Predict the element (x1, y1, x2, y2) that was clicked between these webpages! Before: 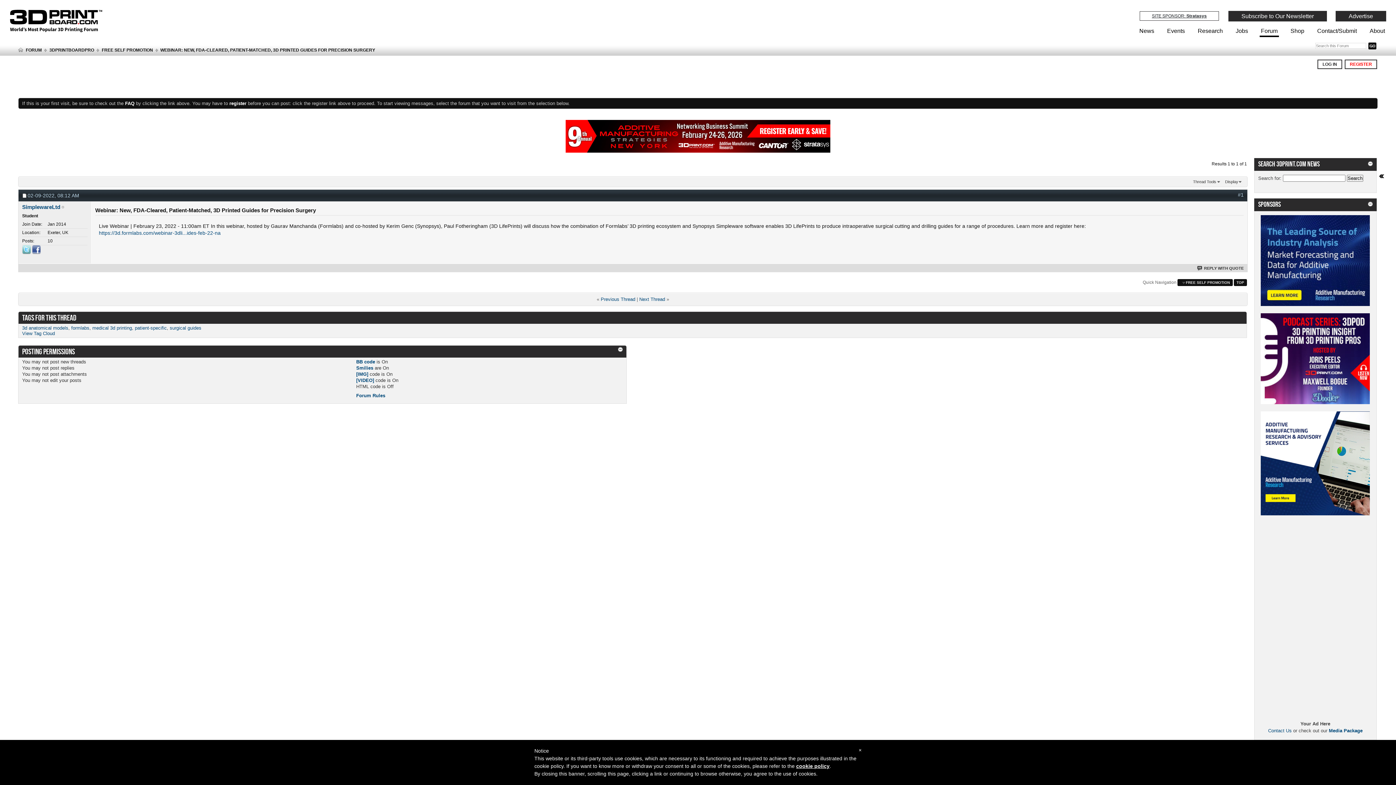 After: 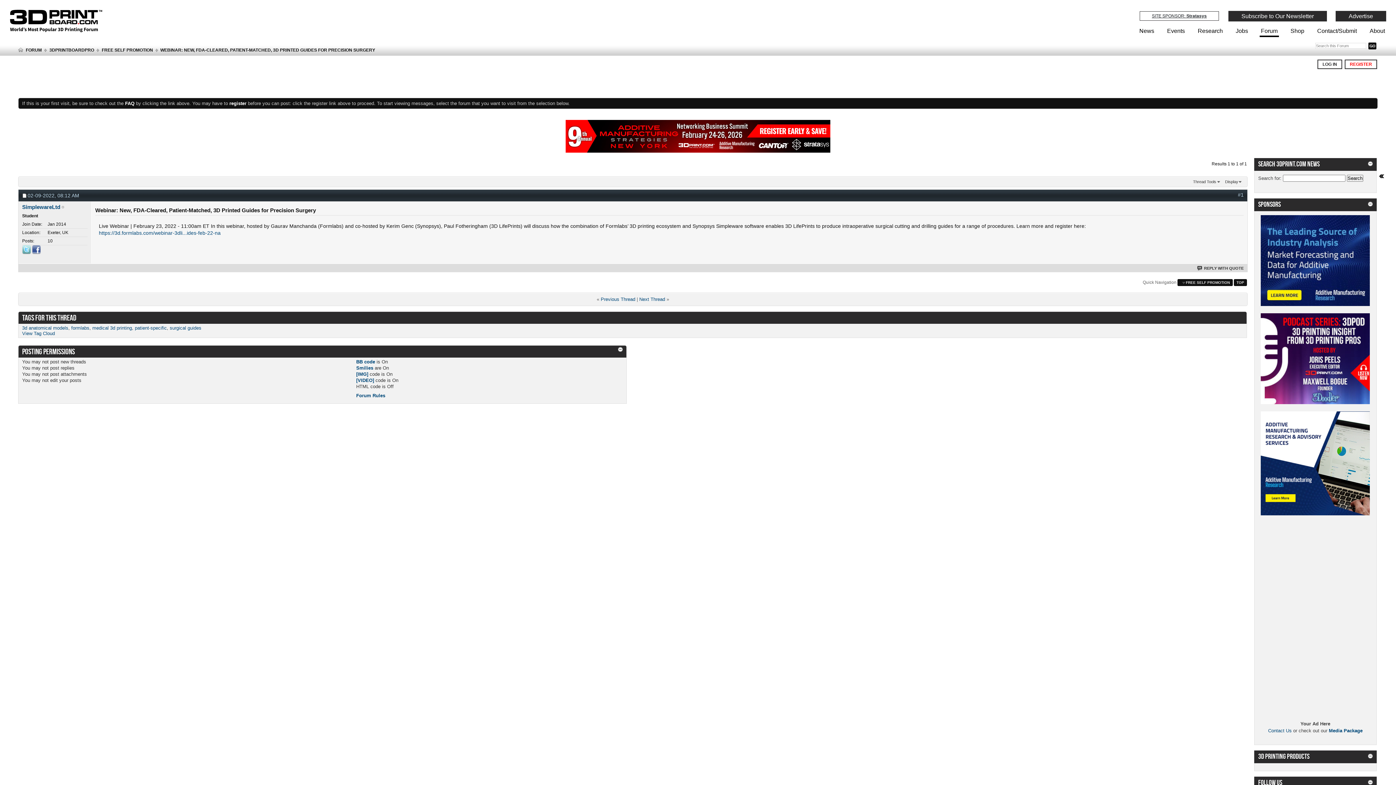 Action: label: × bbox: (858, 747, 861, 753)